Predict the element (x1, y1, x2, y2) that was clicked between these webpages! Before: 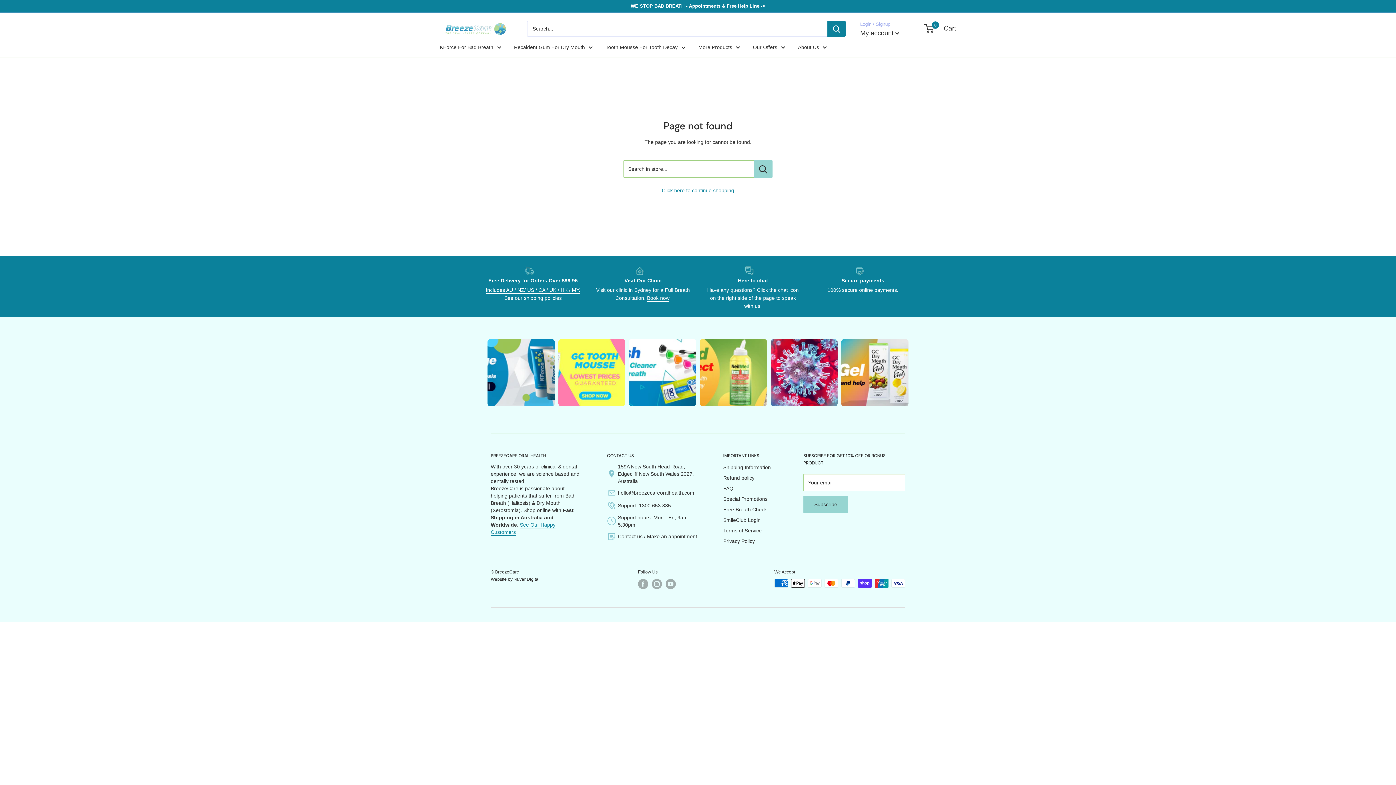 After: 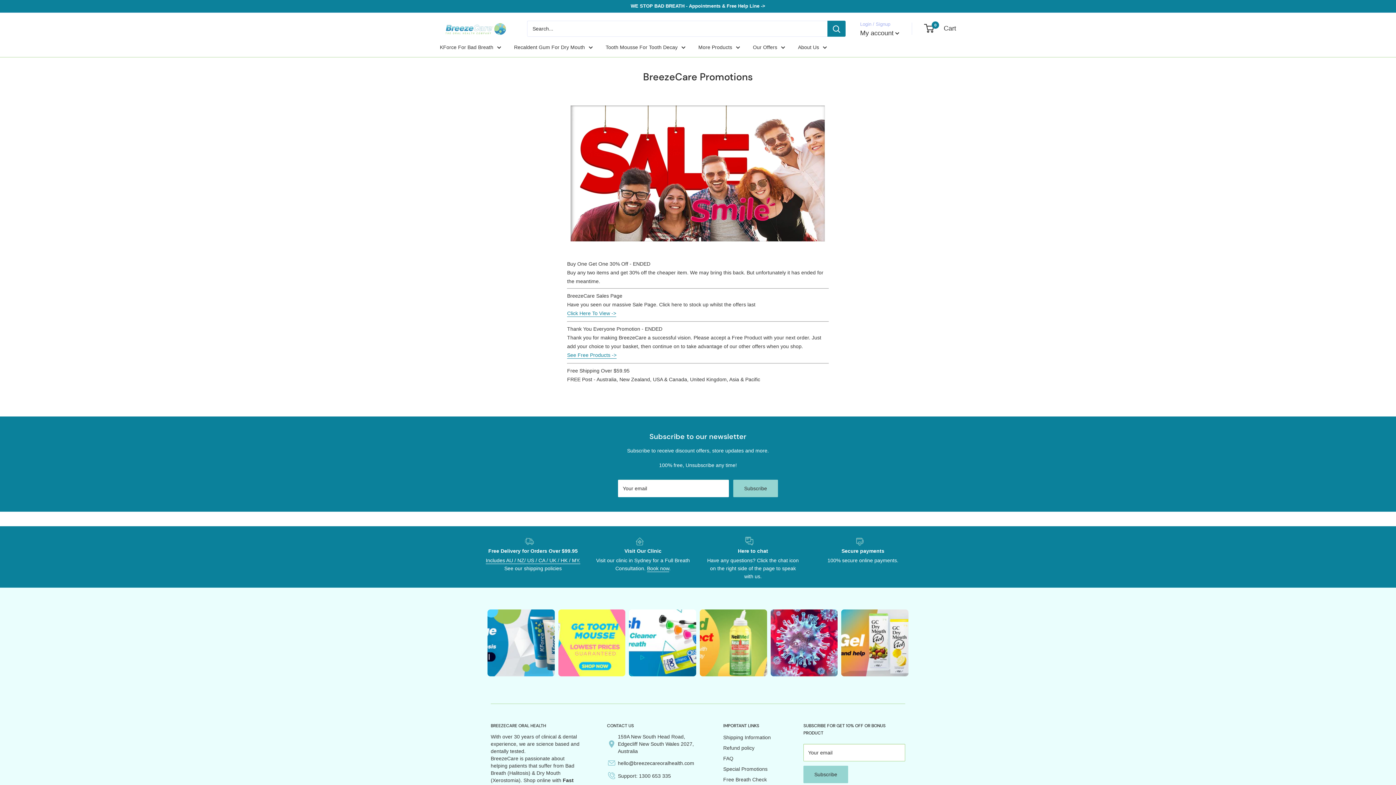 Action: bbox: (723, 494, 778, 504) label: Special Promotions